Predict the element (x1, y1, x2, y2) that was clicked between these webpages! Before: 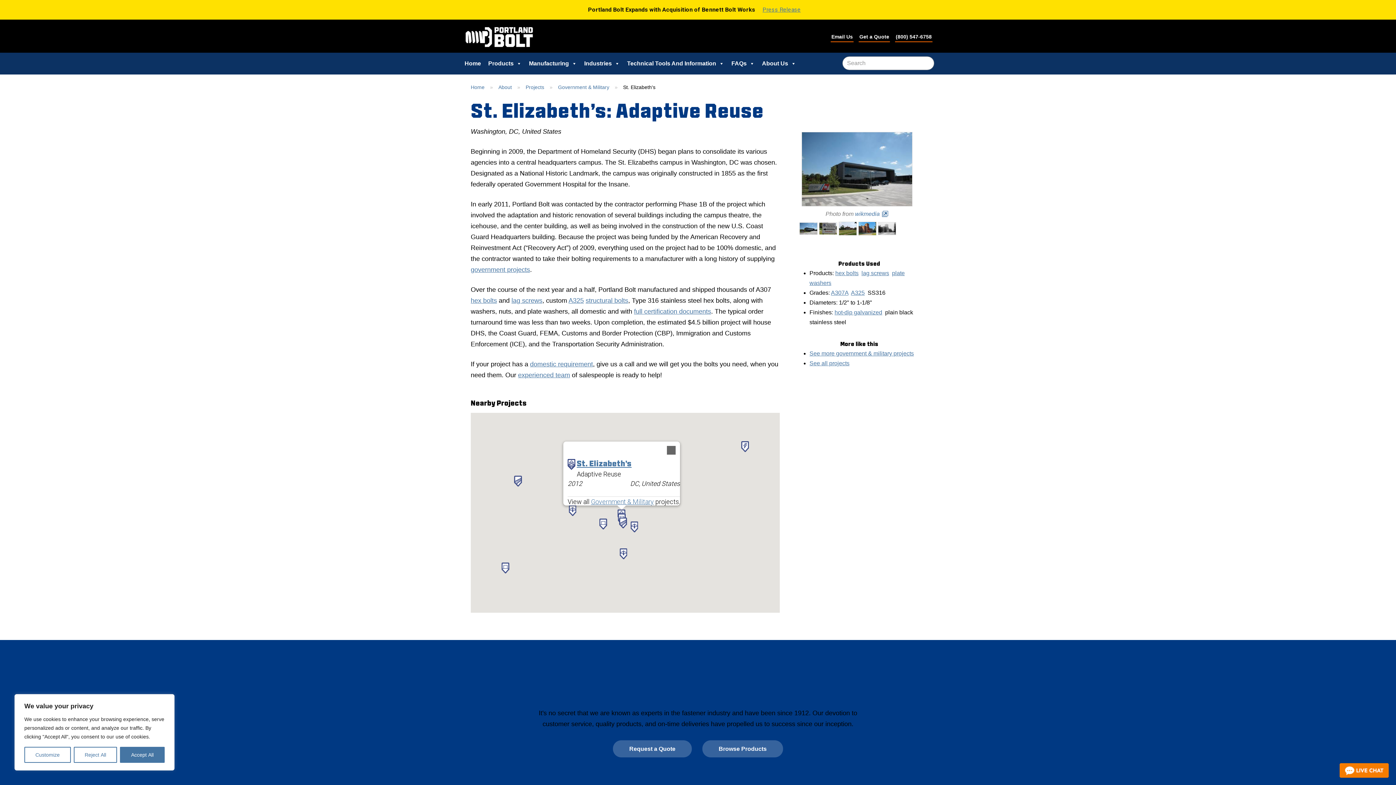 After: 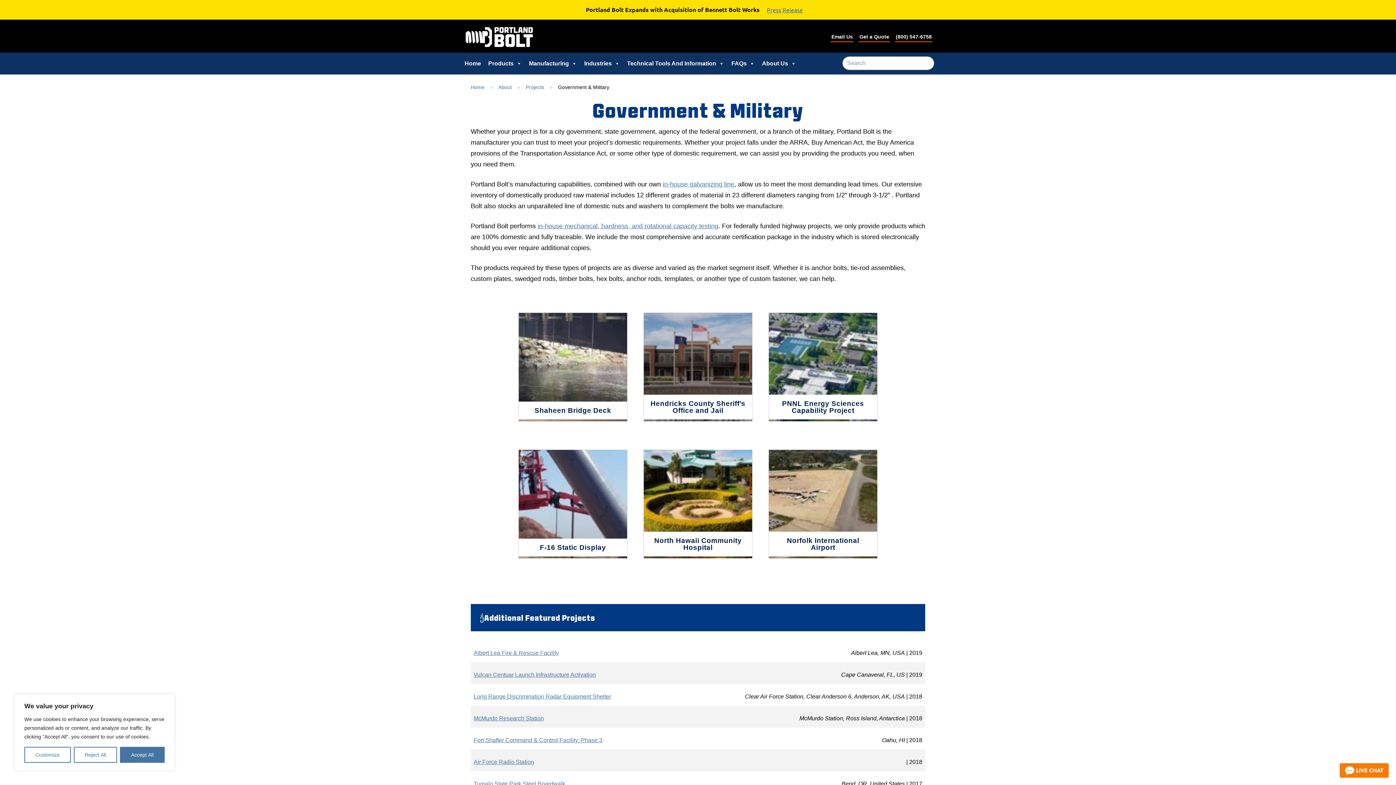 Action: label: Government & Military bbox: (558, 84, 609, 90)